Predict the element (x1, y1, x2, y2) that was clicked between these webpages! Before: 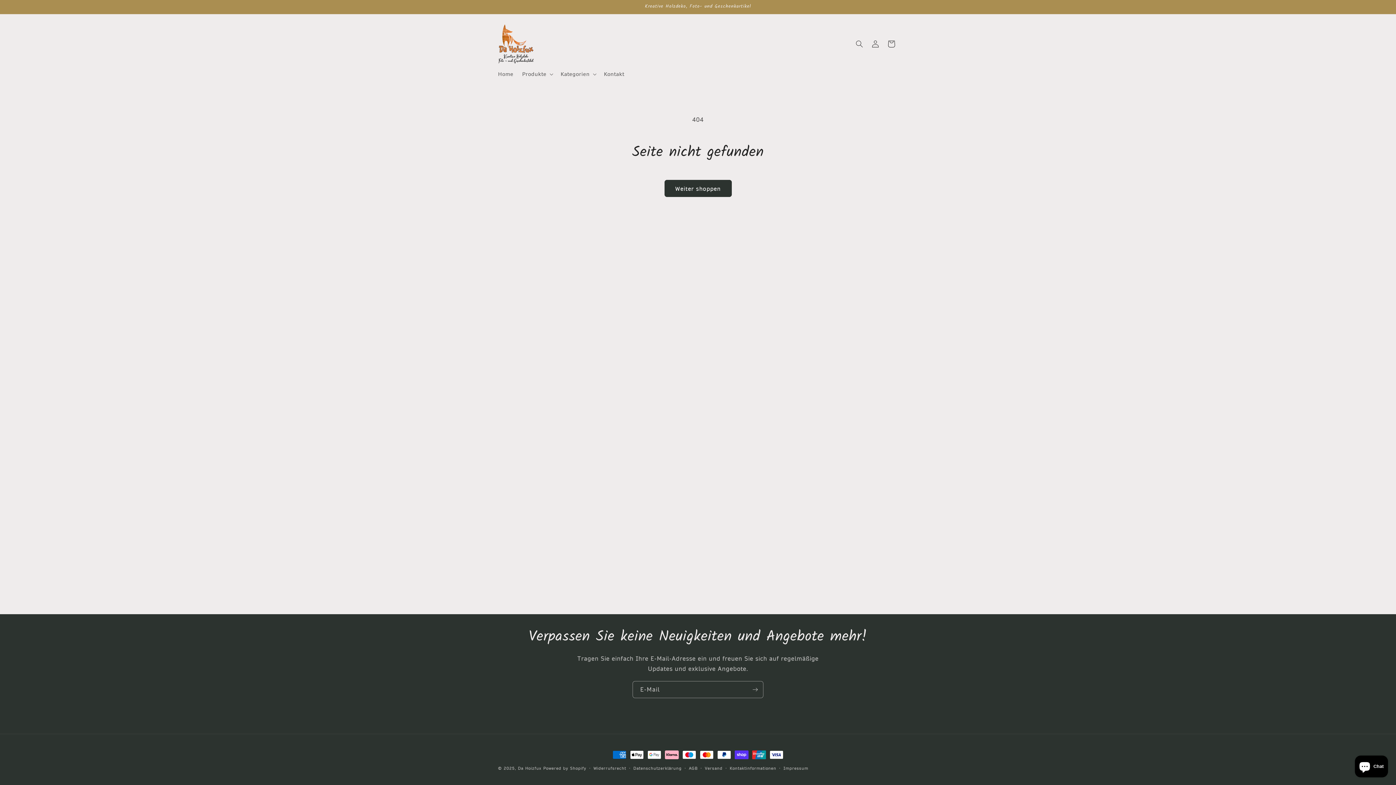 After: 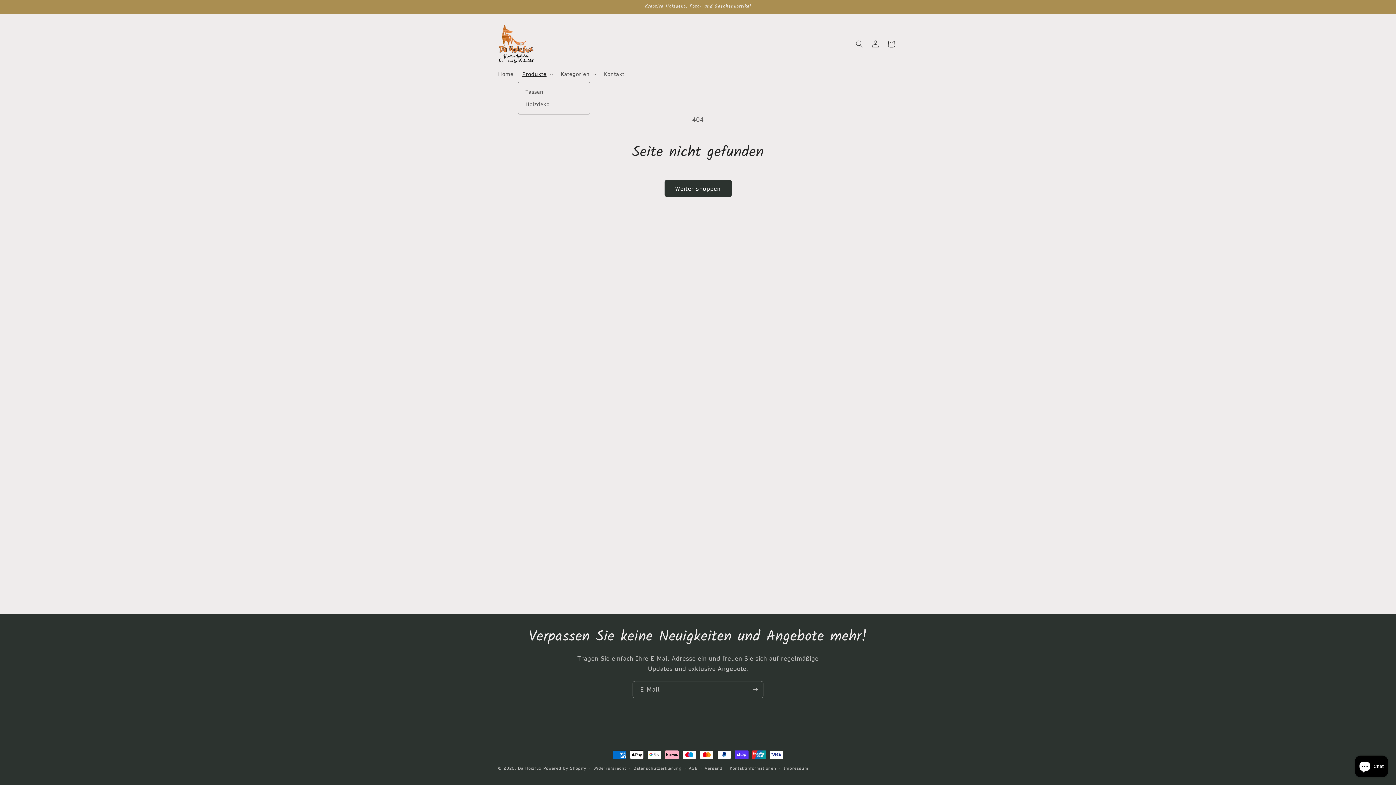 Action: label: Produkte bbox: (517, 66, 556, 81)